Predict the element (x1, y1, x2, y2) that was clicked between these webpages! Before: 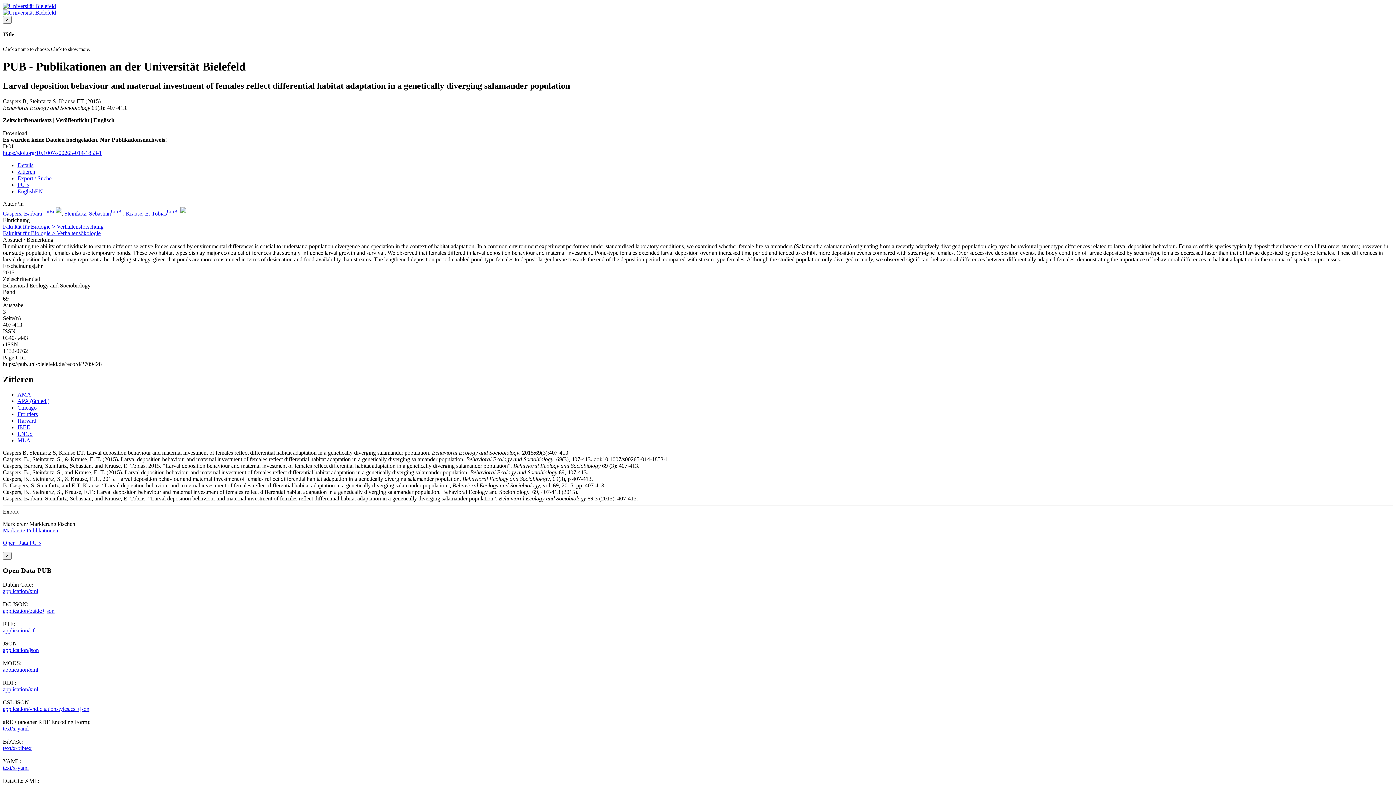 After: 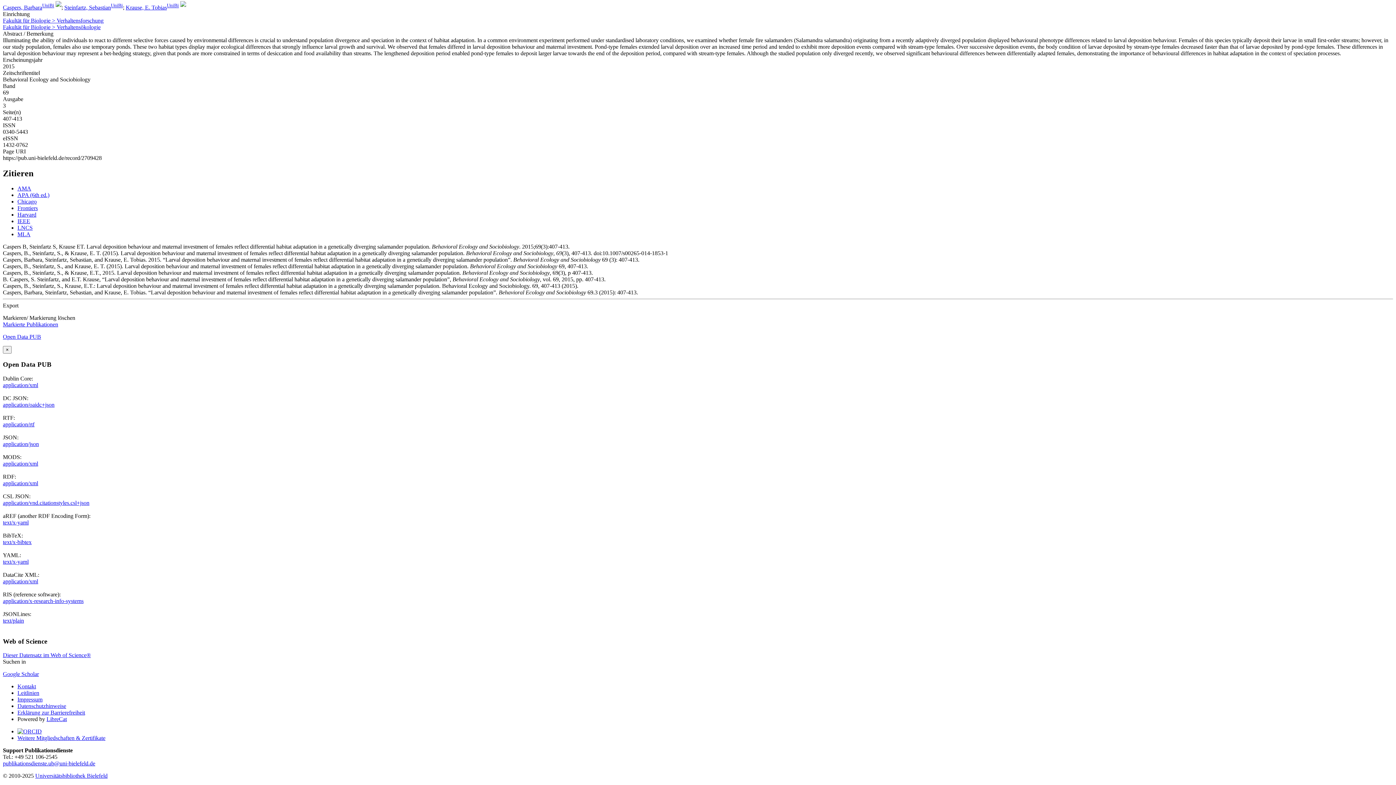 Action: label: Frontiers bbox: (17, 411, 37, 417)